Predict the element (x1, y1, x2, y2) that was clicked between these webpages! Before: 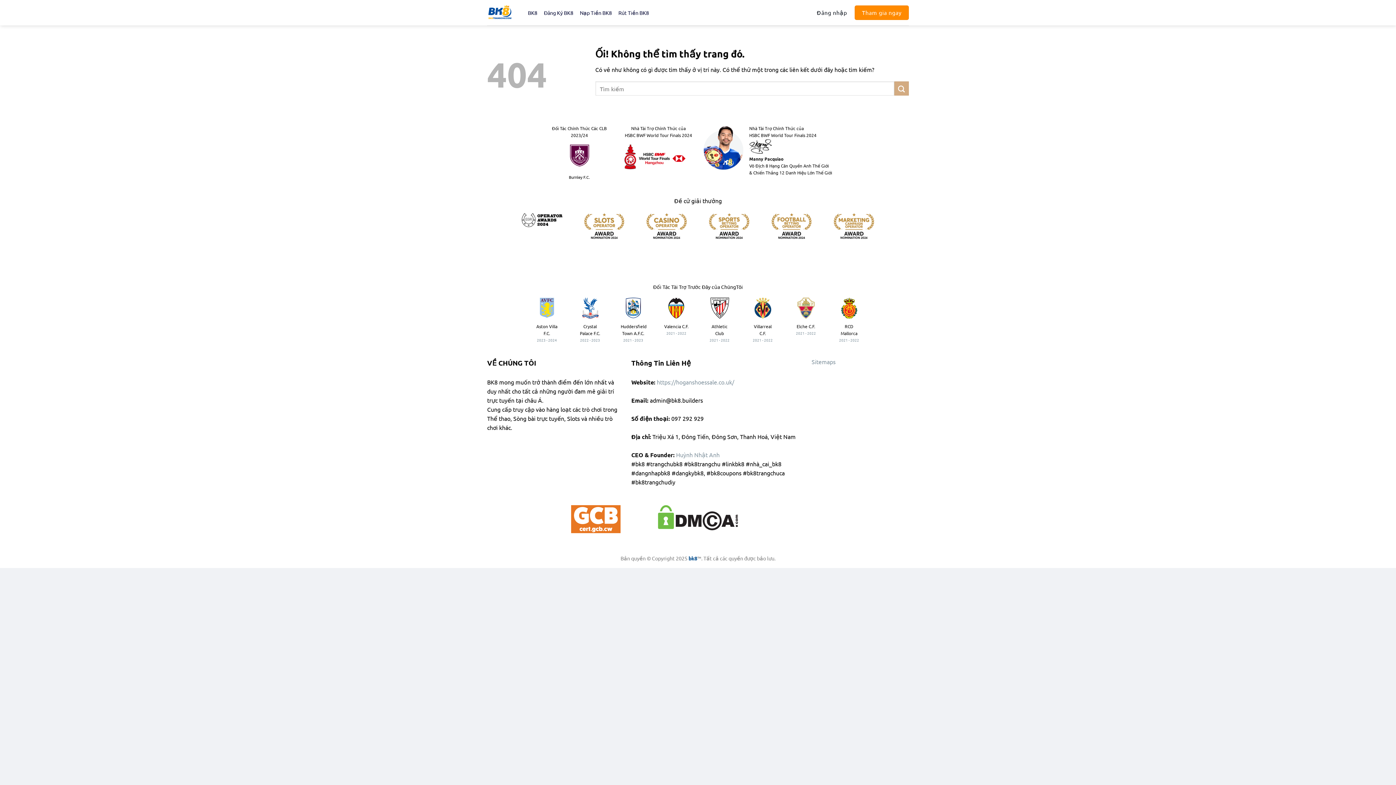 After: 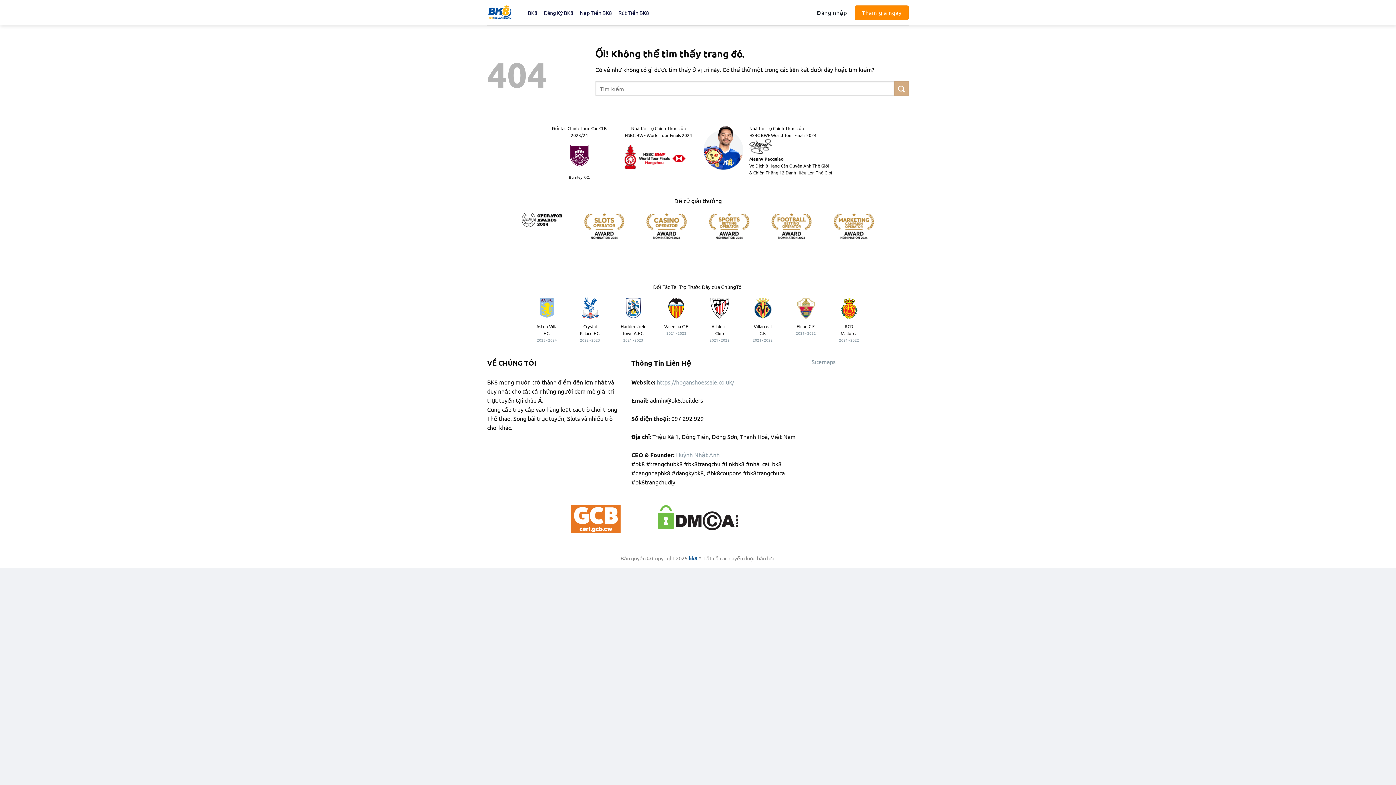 Action: bbox: (658, 505, 738, 530)